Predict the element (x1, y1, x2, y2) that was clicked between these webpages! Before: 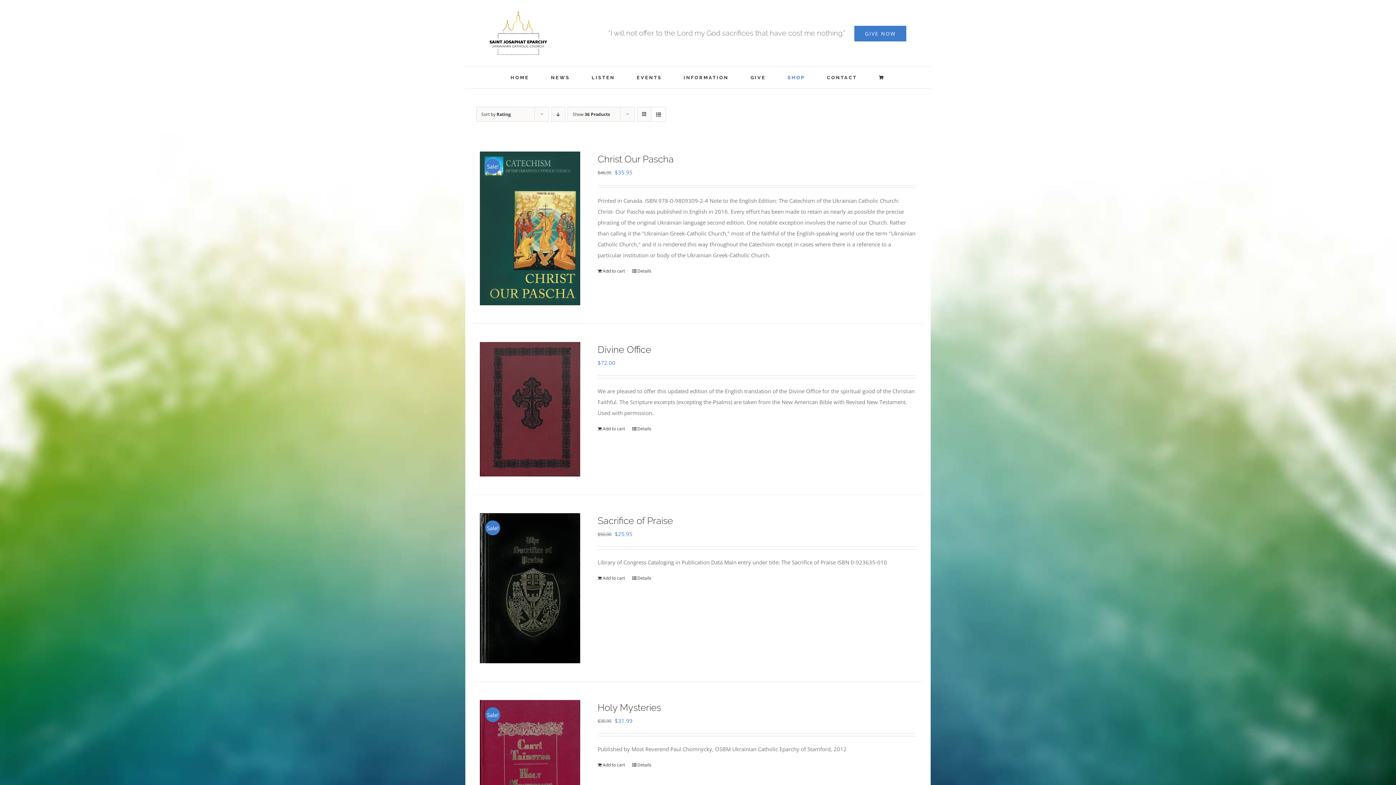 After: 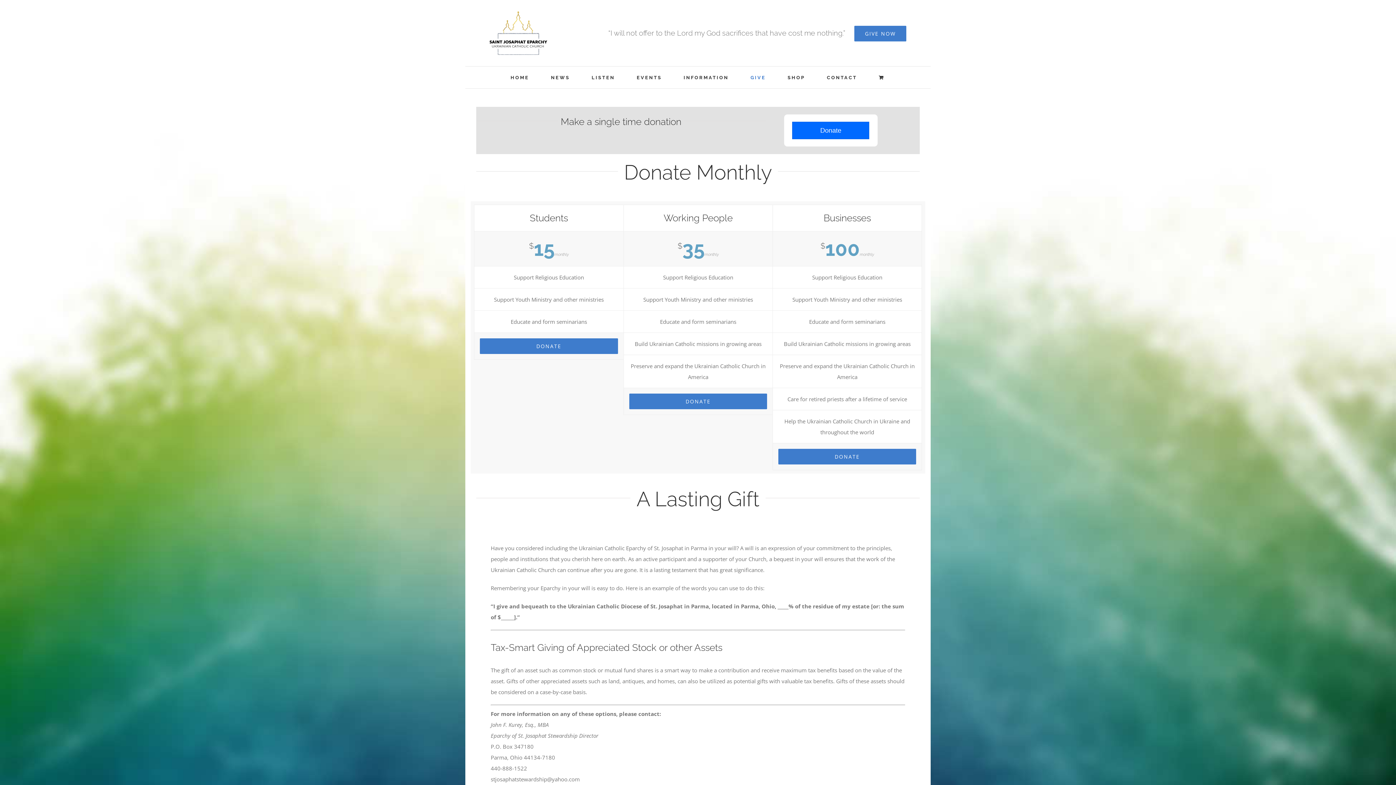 Action: bbox: (854, 25, 906, 41) label: GIVE NOW